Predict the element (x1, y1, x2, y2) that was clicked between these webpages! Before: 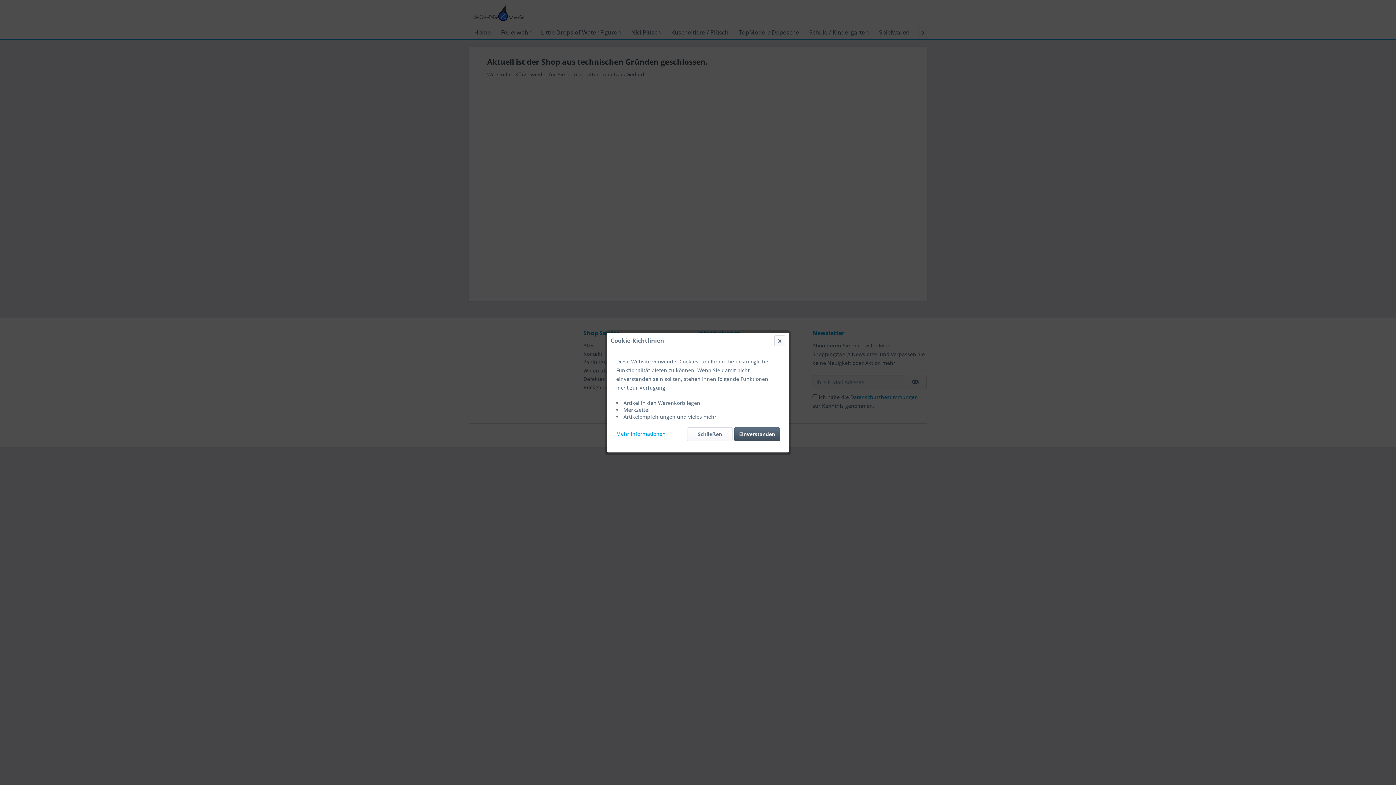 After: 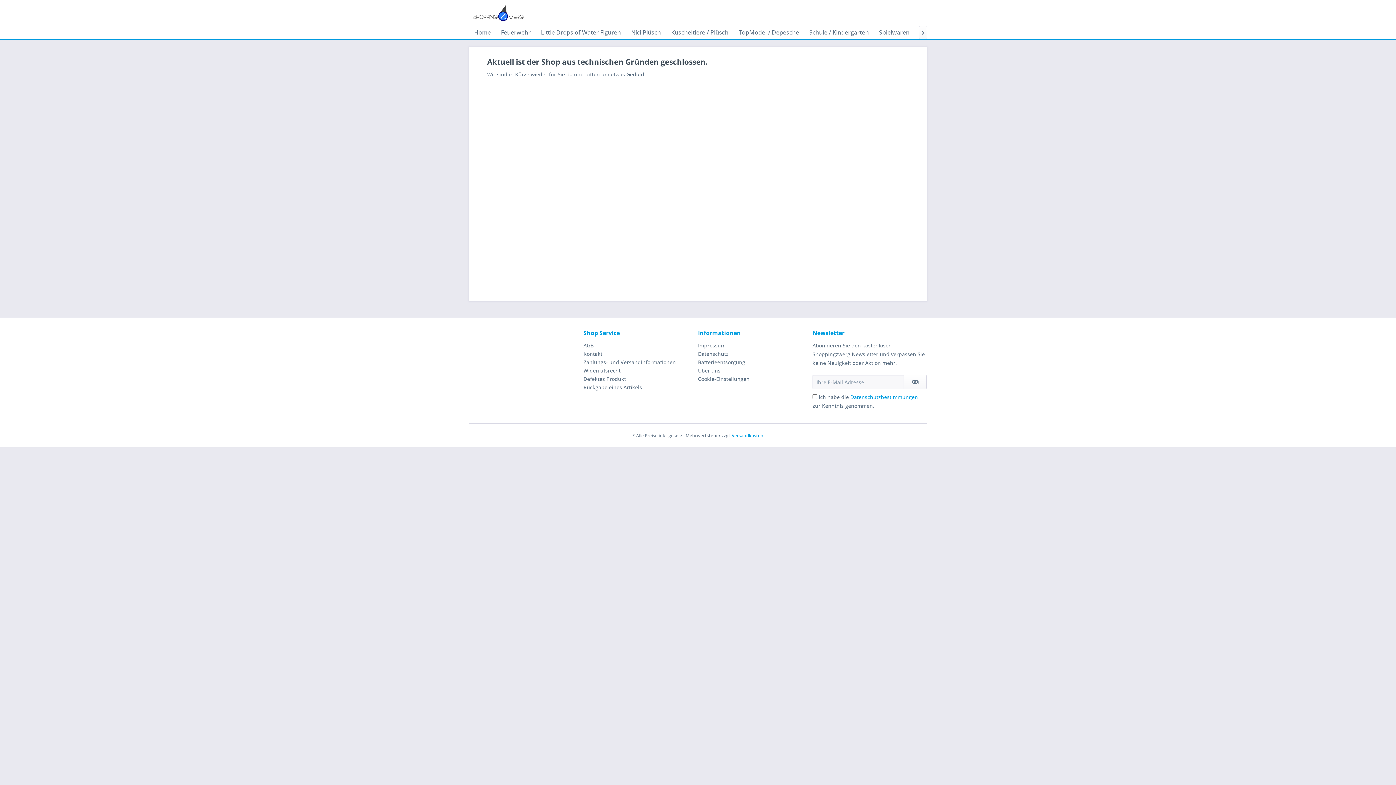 Action: bbox: (734, 427, 780, 441) label: Einverstanden